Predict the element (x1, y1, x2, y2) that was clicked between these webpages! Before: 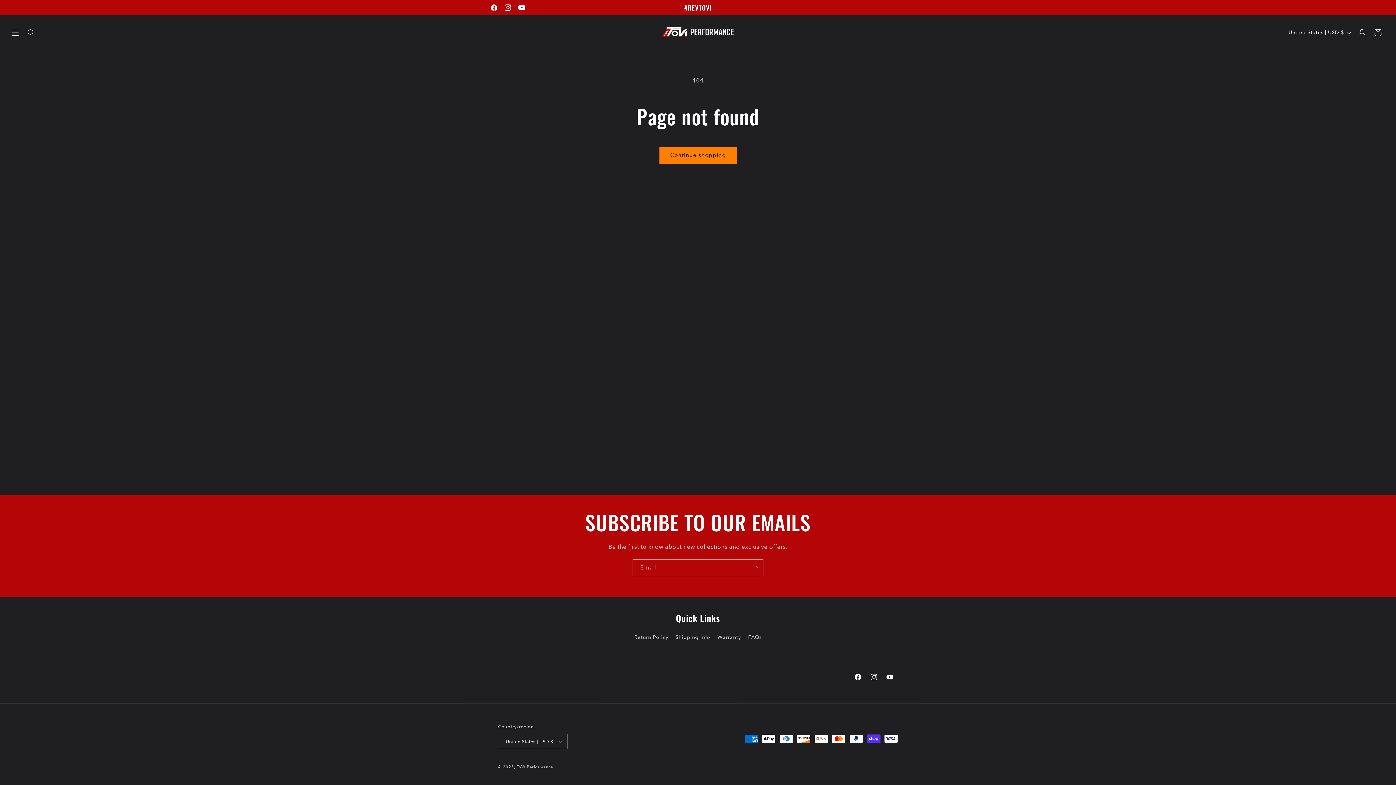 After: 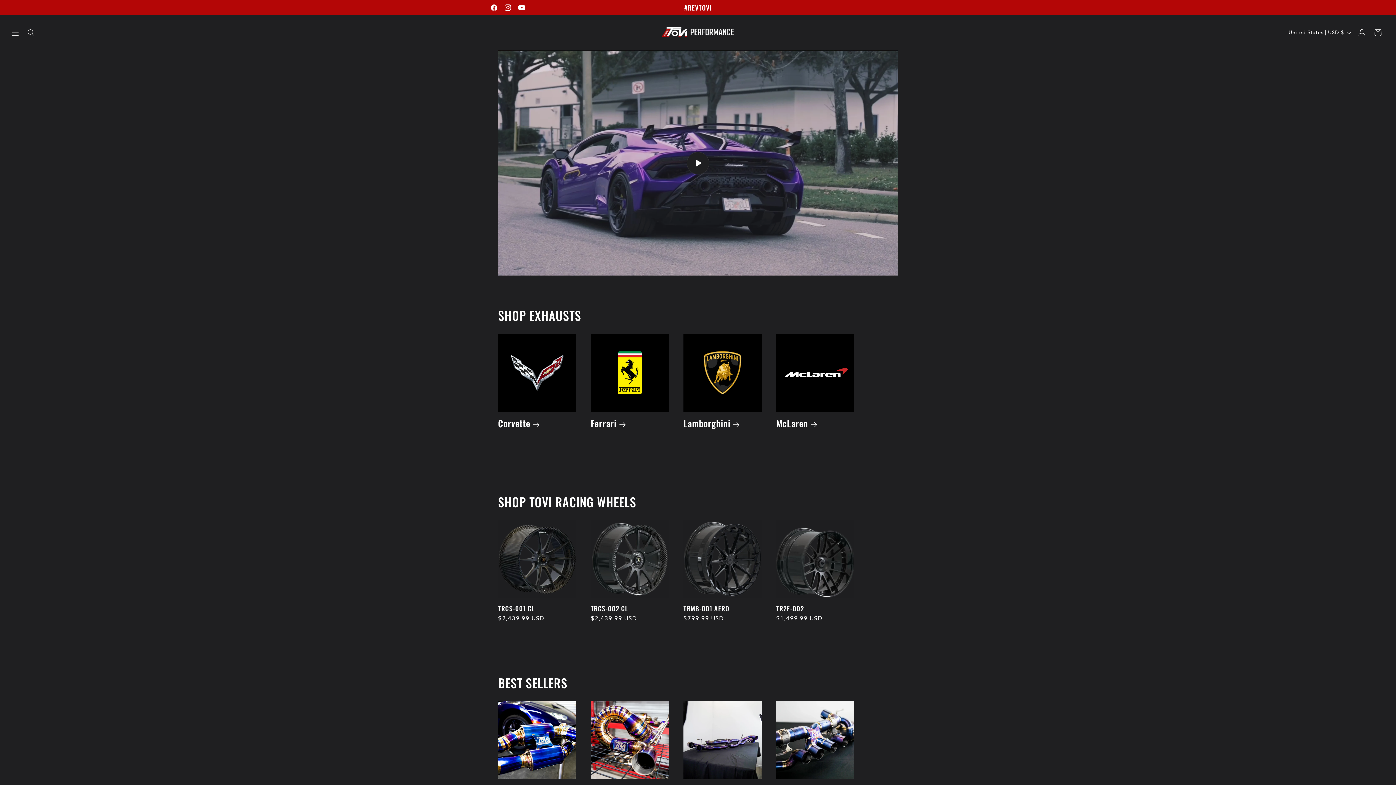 Action: bbox: (516, 765, 553, 769) label: ToVi Performance